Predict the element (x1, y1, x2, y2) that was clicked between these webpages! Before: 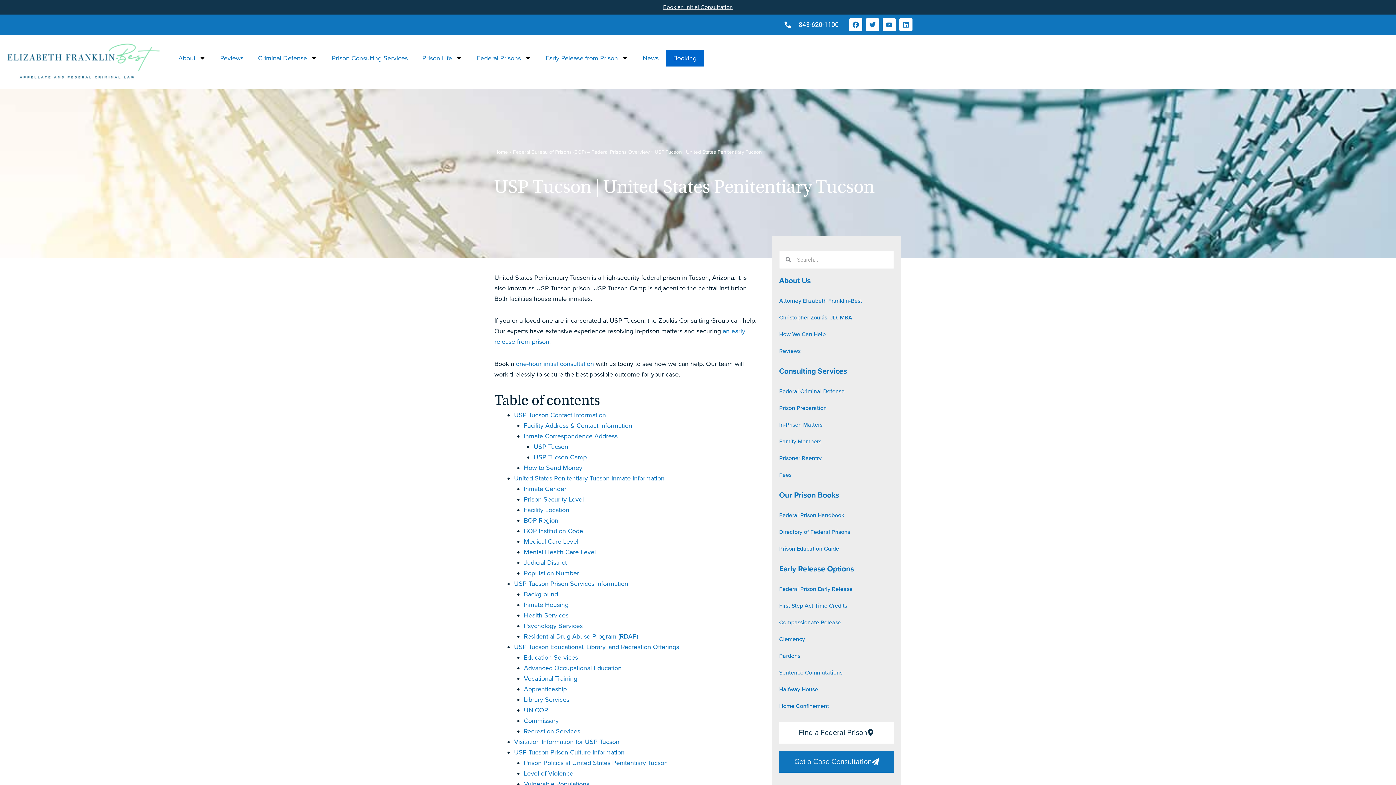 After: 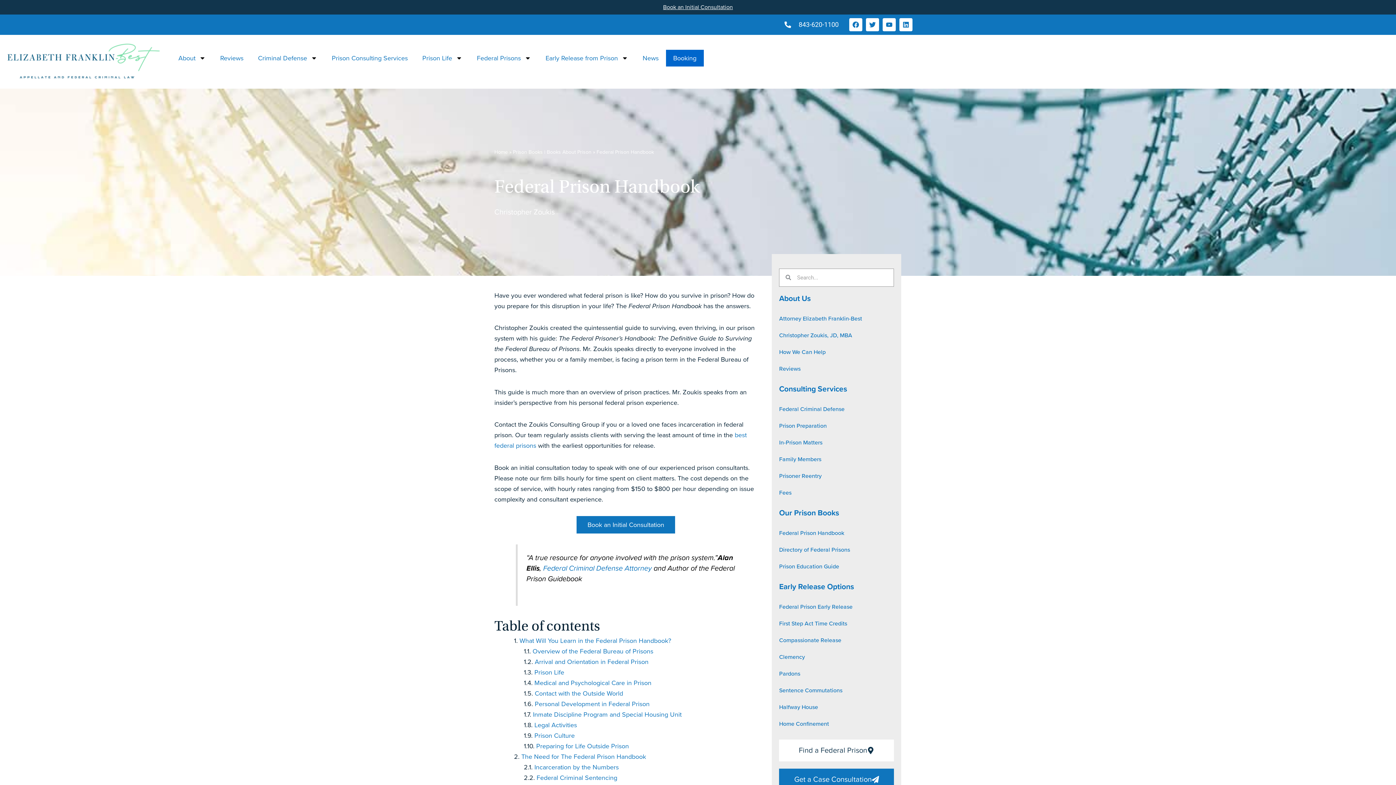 Action: bbox: (779, 506, 894, 523) label: Federal Prison Handbook